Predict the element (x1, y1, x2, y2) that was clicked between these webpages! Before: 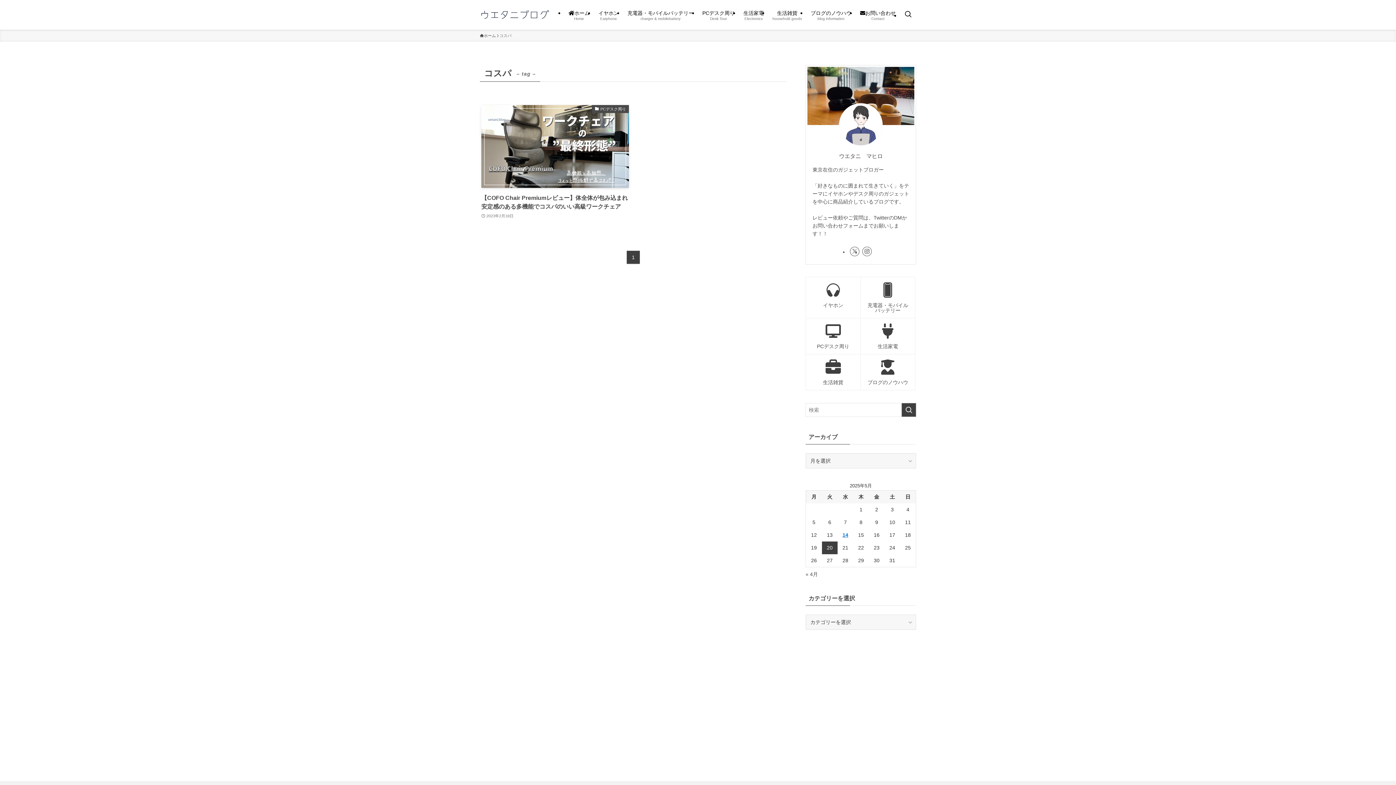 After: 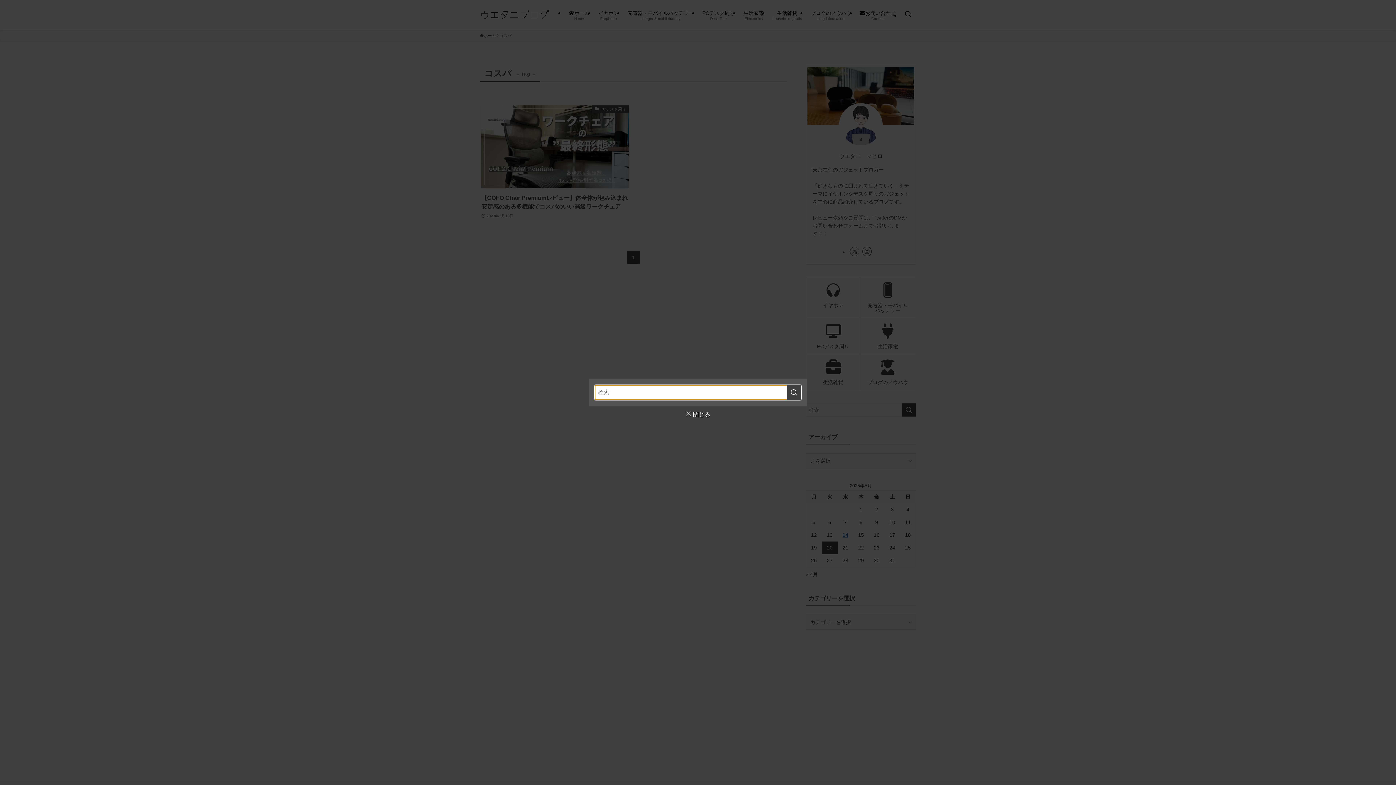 Action: bbox: (900, 0, 916, 29) label: 検索ボタン